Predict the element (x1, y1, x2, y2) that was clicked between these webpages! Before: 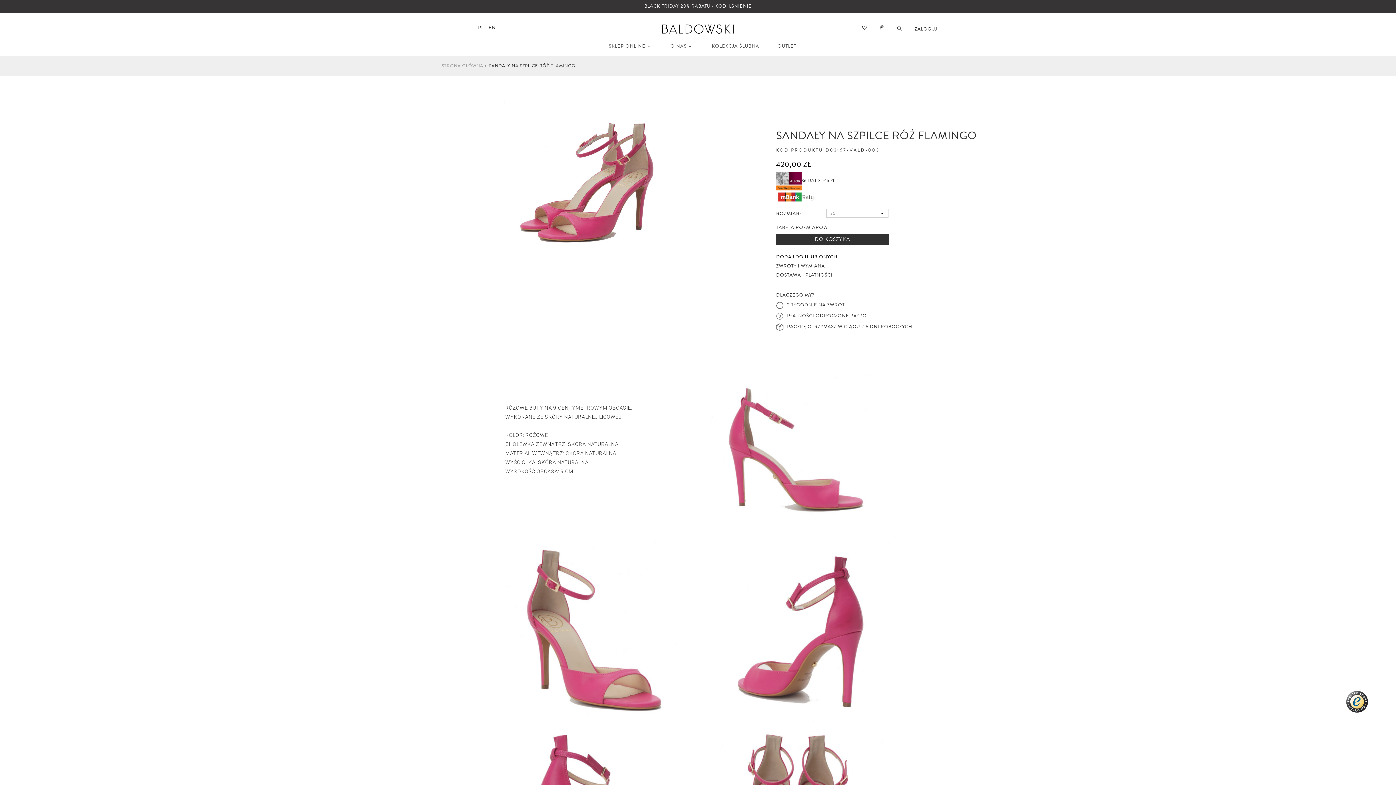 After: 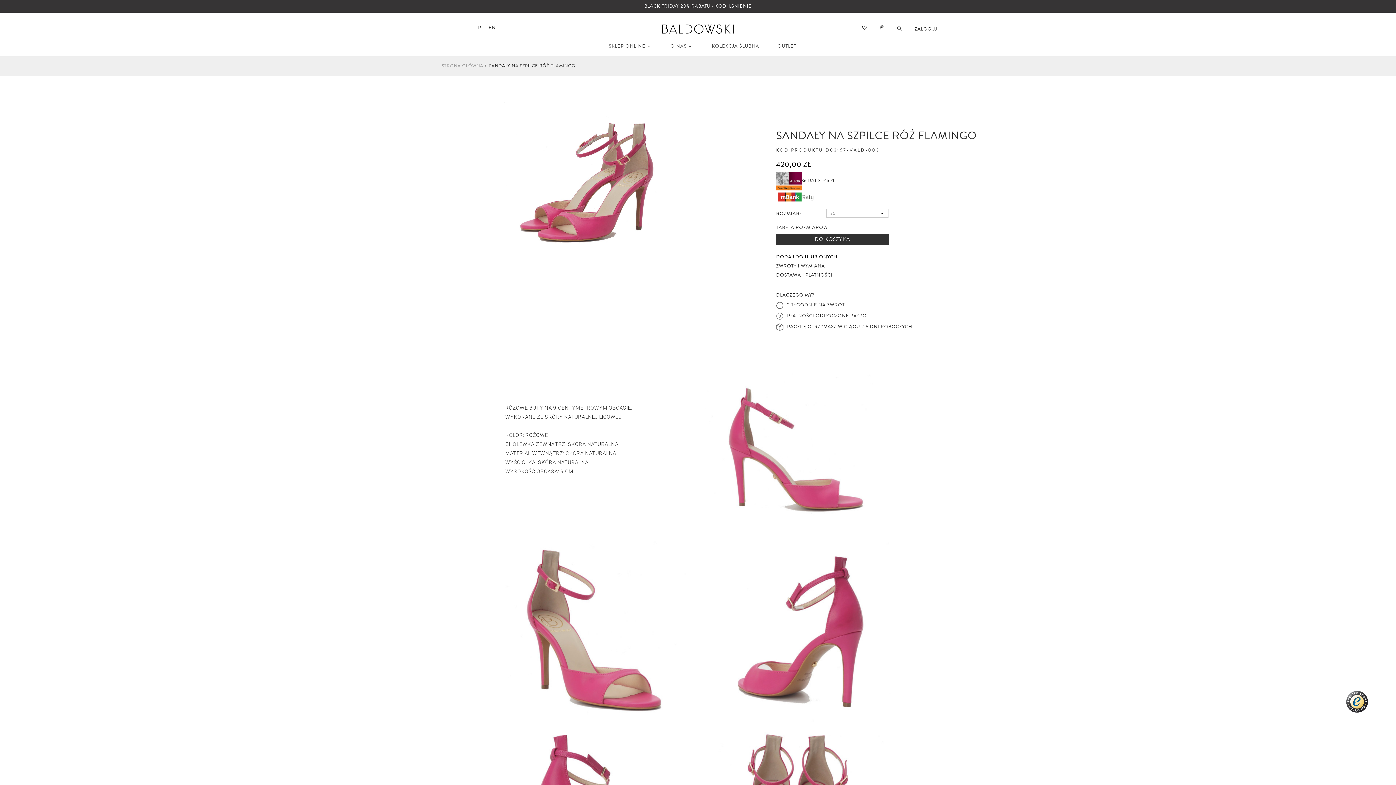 Action: bbox: (489, 62, 575, 69) label: SANDAŁY NA SZPILCE RÓŻ FLAMINGO